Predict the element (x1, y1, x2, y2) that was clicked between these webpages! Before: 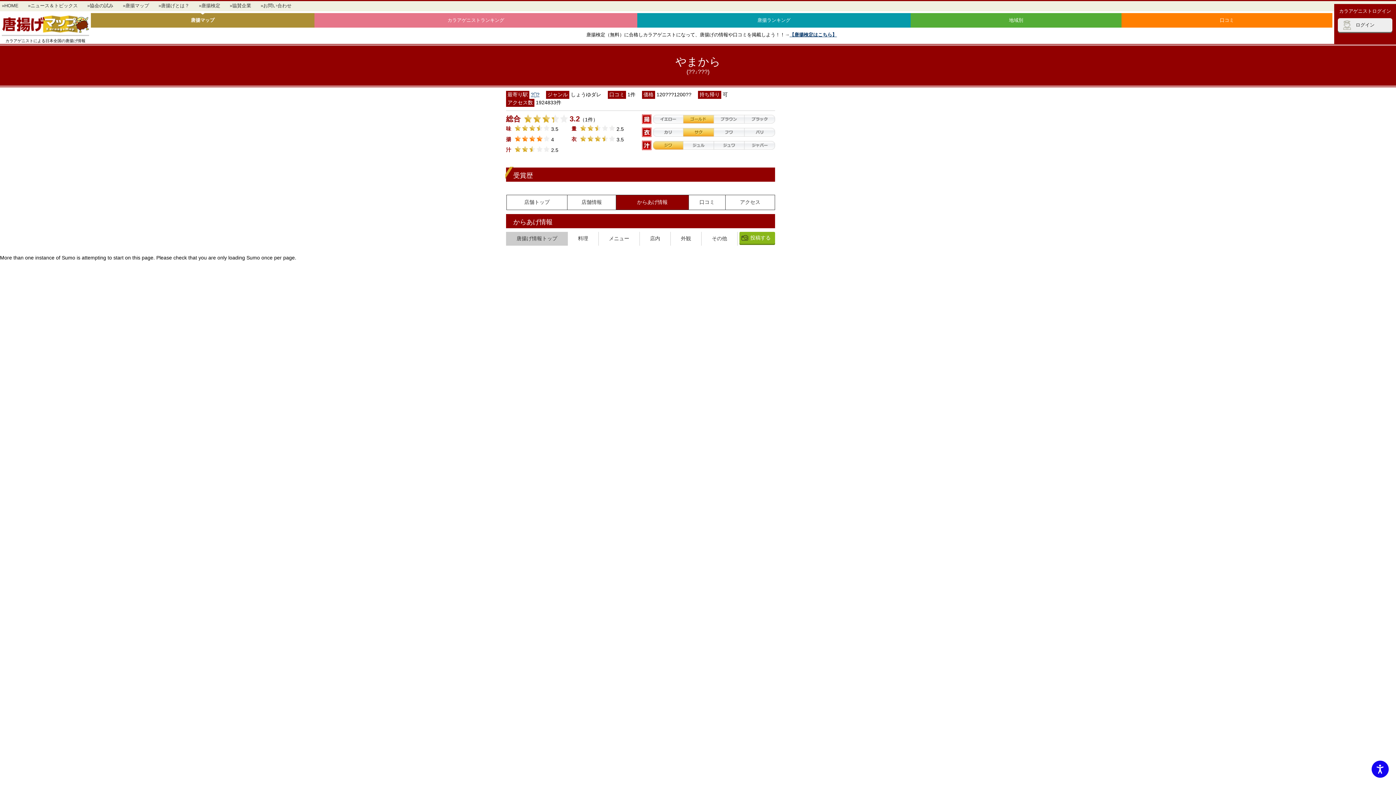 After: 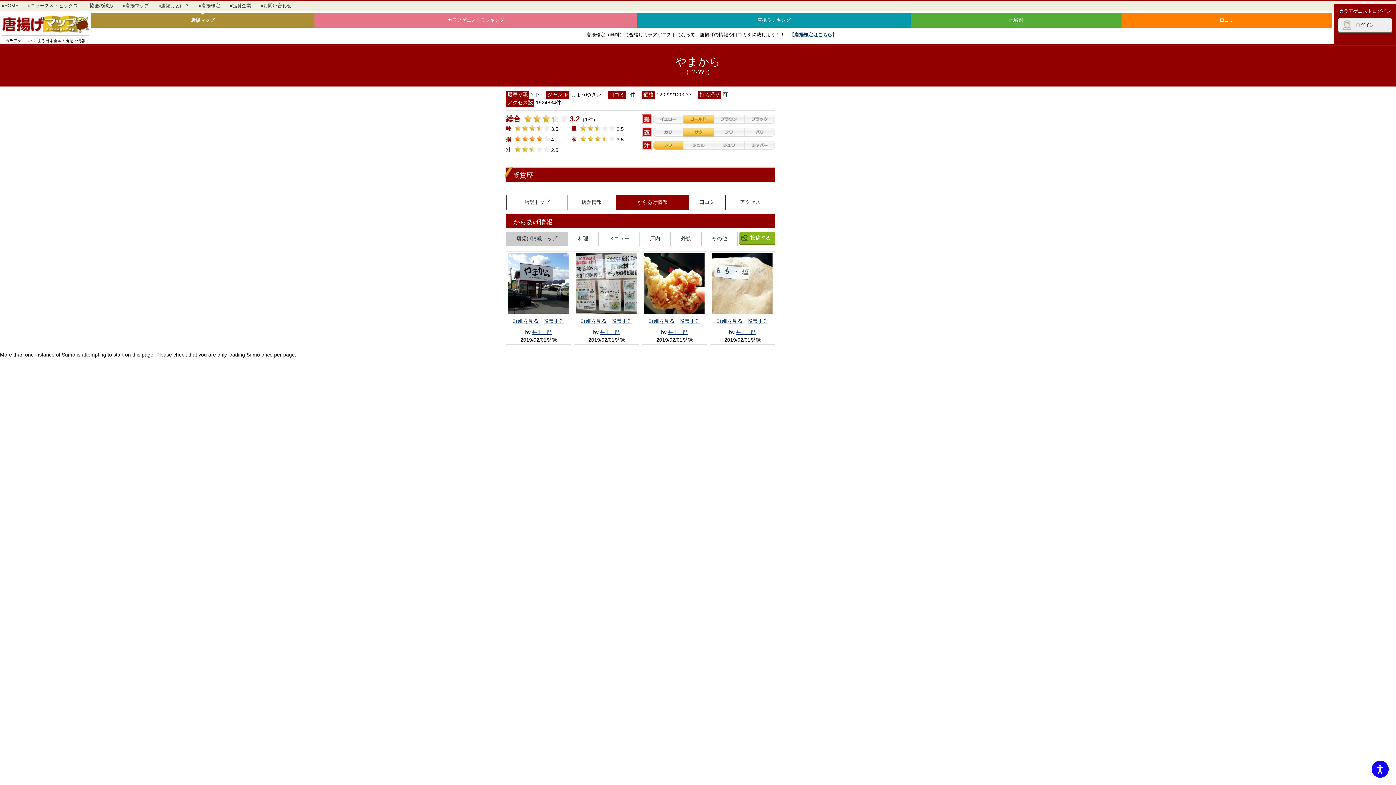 Action: bbox: (598, 232, 639, 245) label: メニュー